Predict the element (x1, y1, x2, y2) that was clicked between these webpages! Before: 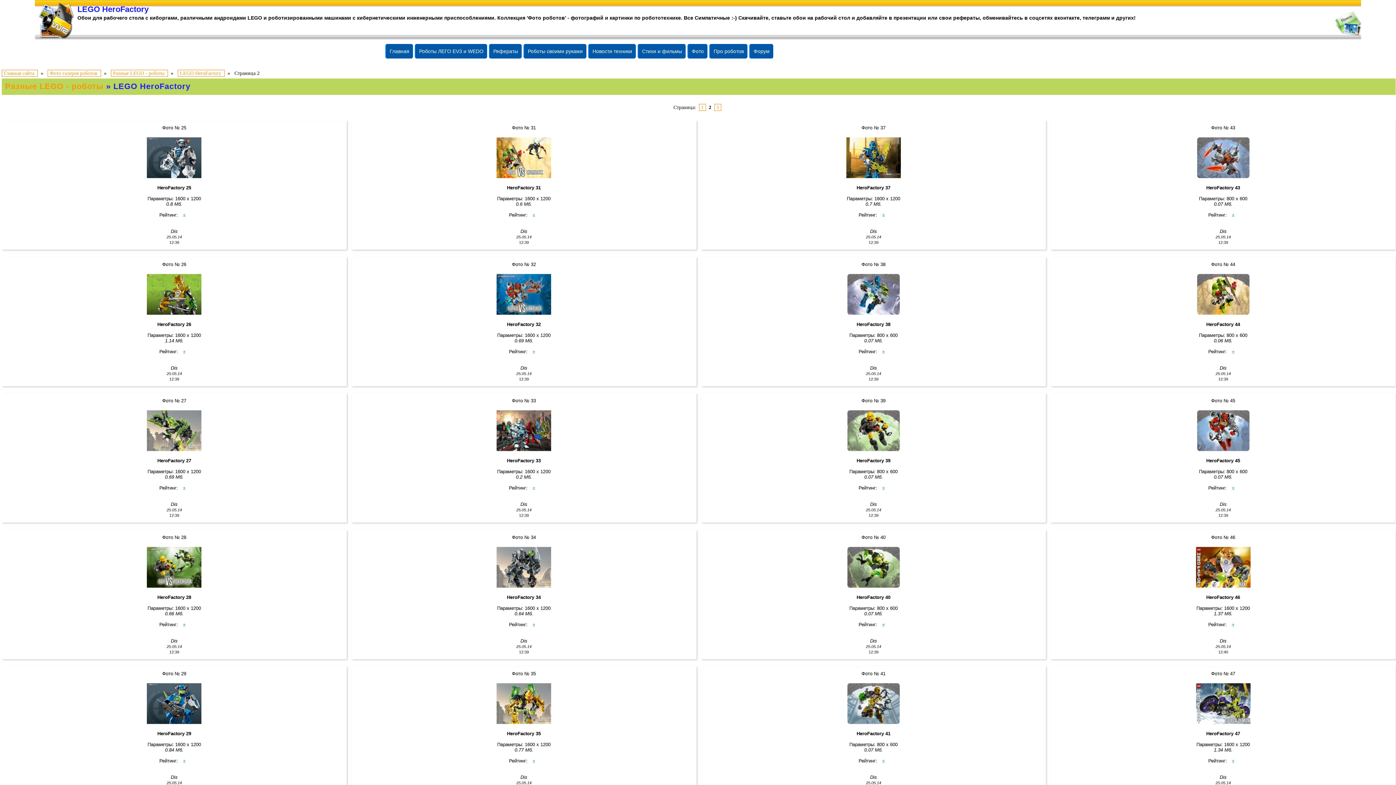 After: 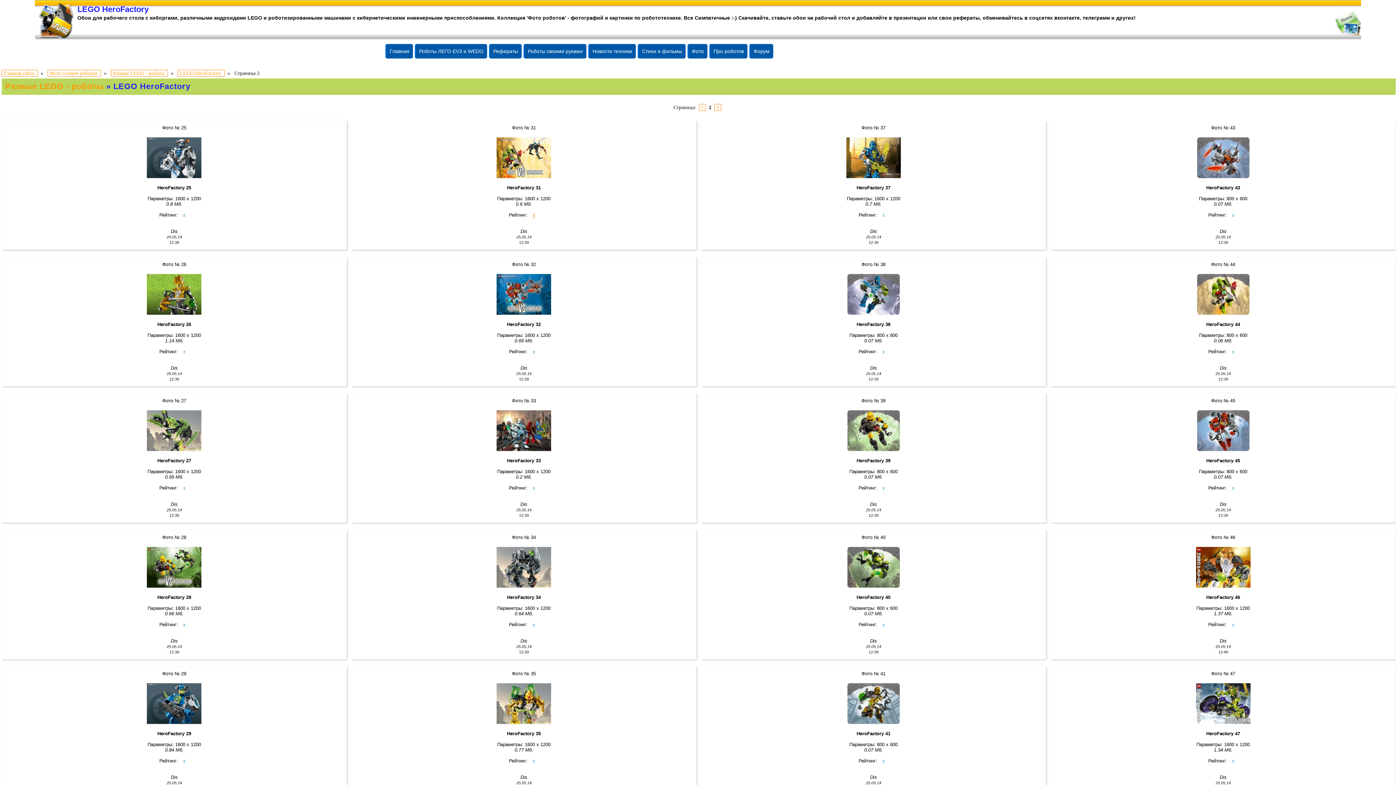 Action: label: ± bbox: (532, 212, 535, 217)